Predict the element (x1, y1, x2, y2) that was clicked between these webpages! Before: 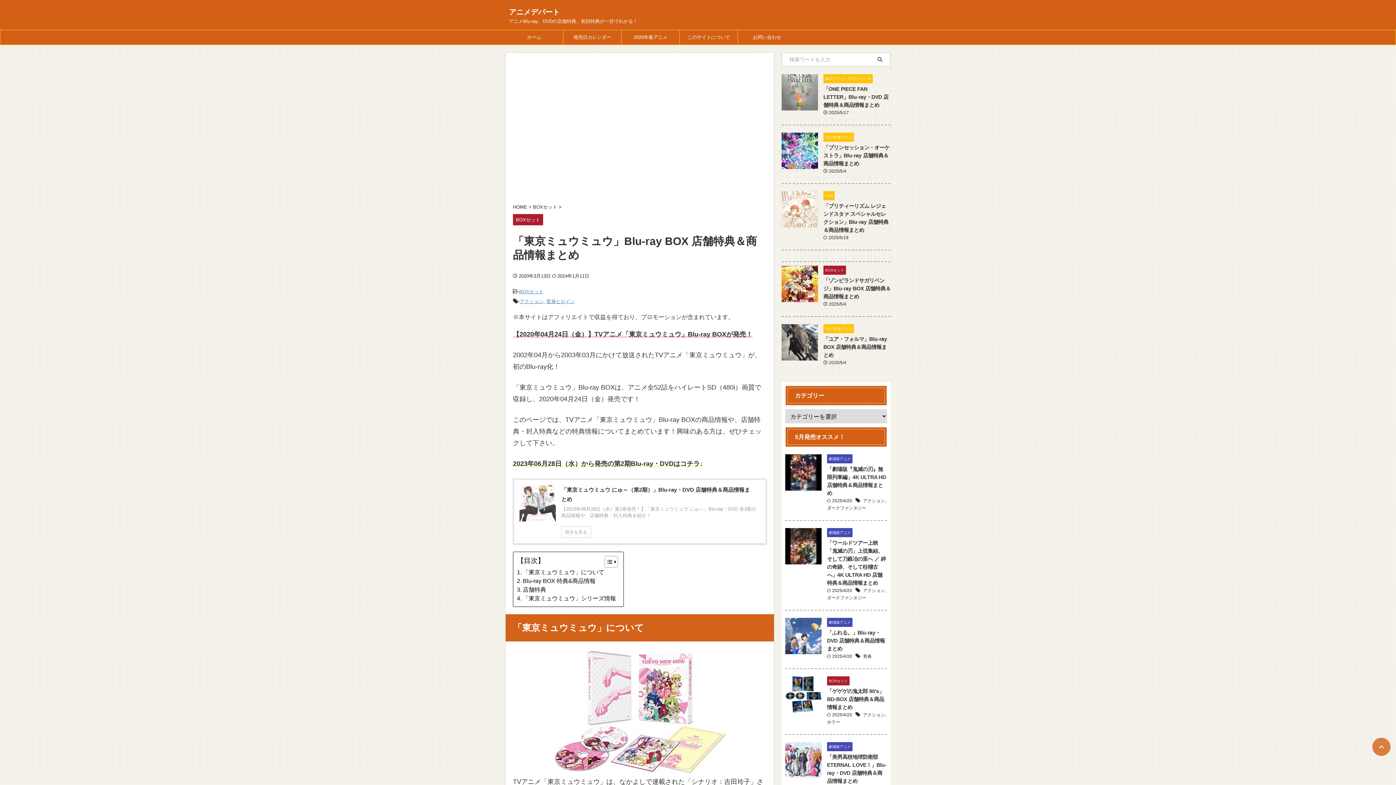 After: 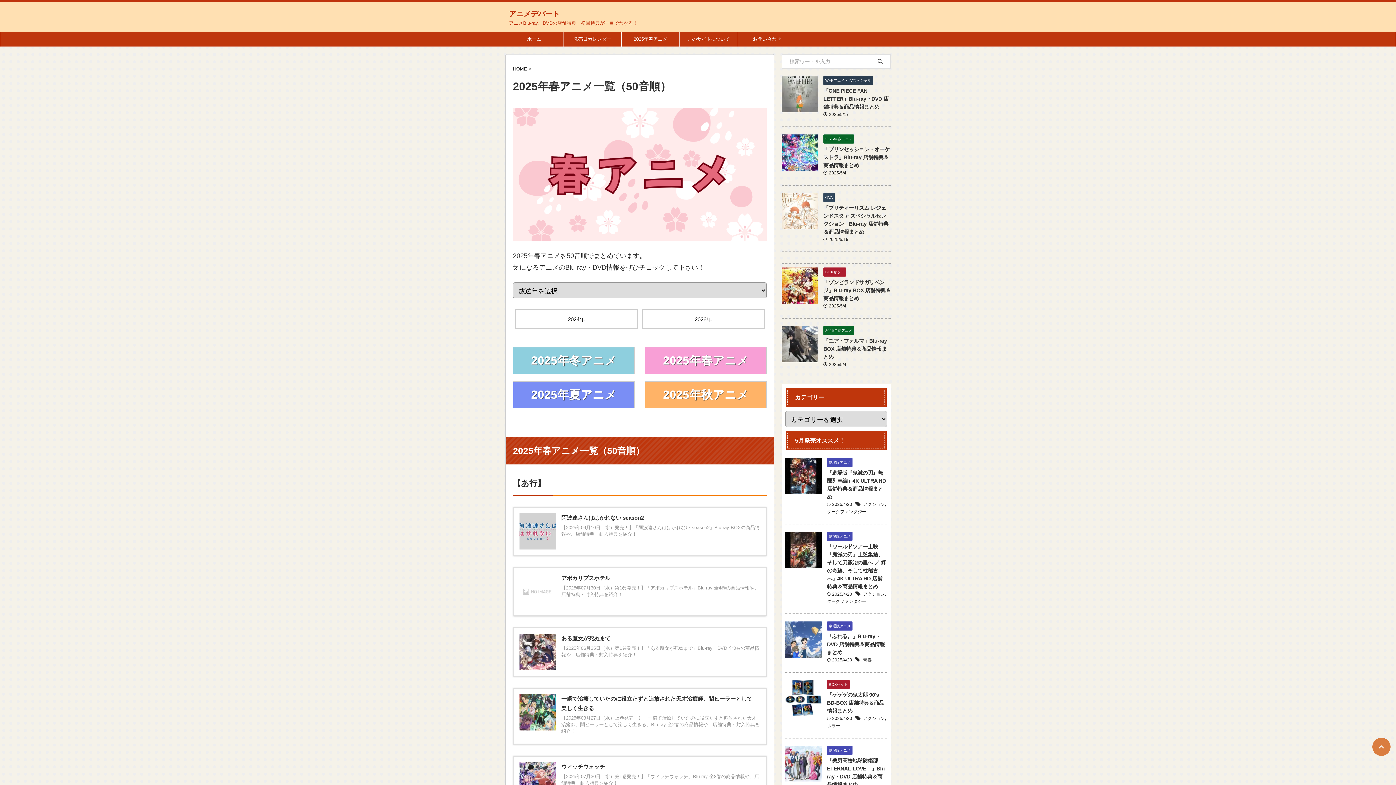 Action: bbox: (621, 30, 679, 44) label: 2025年春アニメ